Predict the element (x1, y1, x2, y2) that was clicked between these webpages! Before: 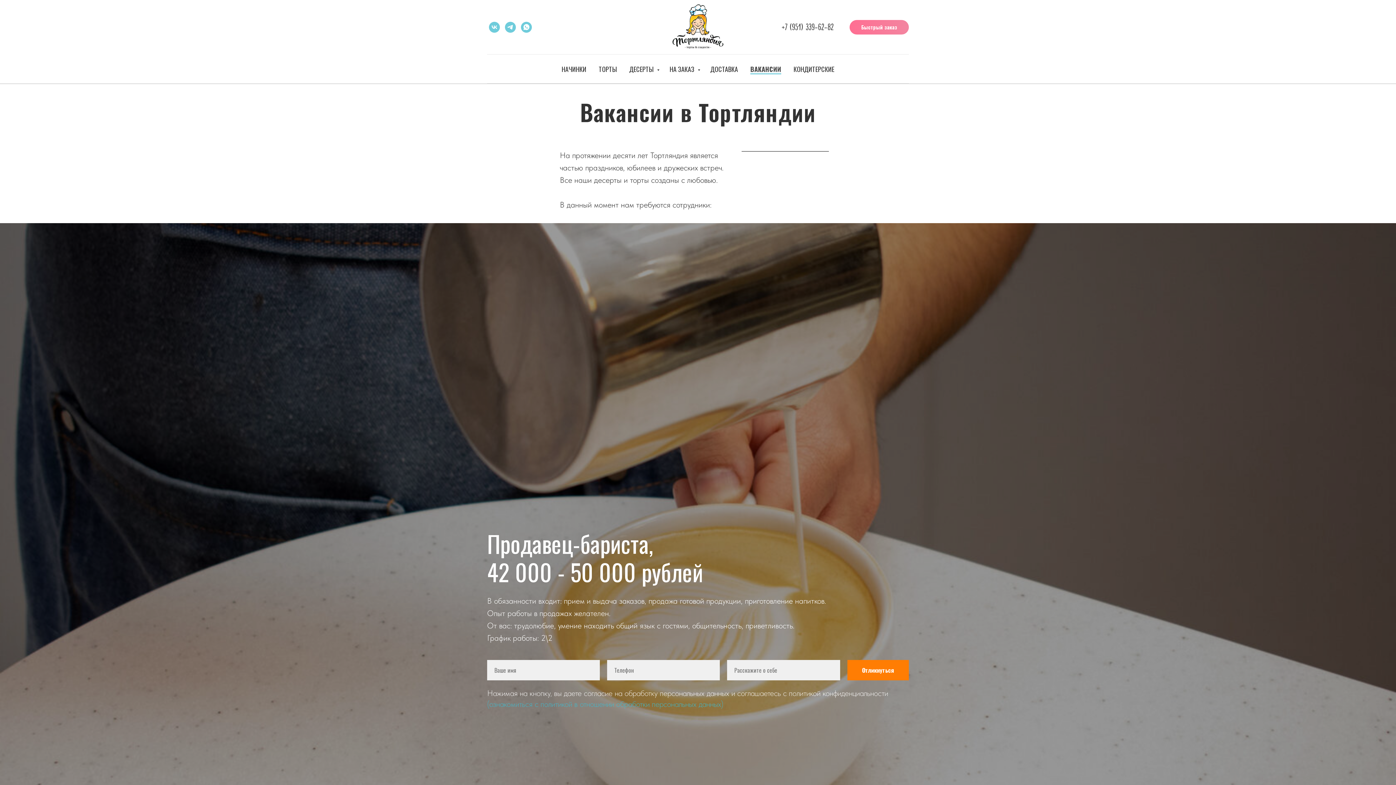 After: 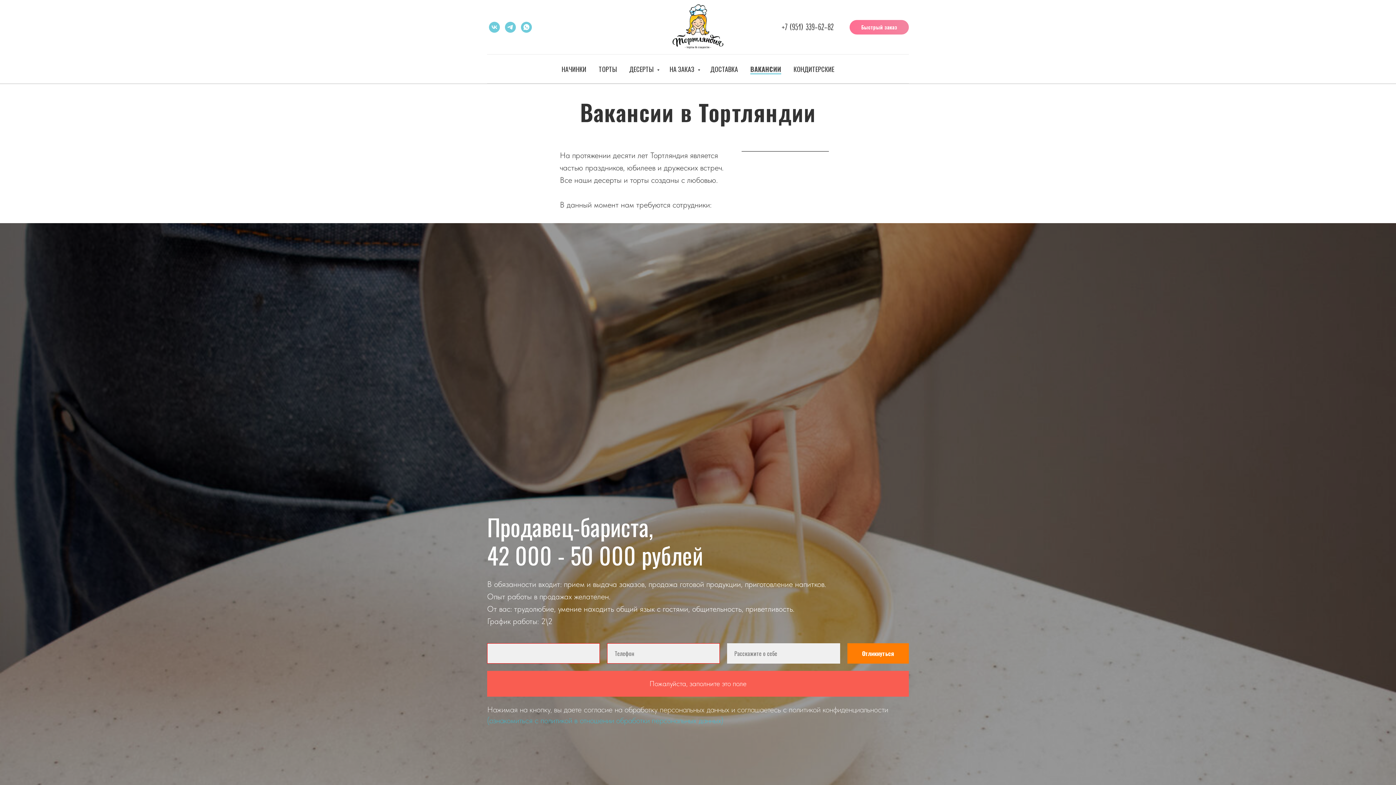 Action: bbox: (847, 660, 909, 680) label: Отликнуться